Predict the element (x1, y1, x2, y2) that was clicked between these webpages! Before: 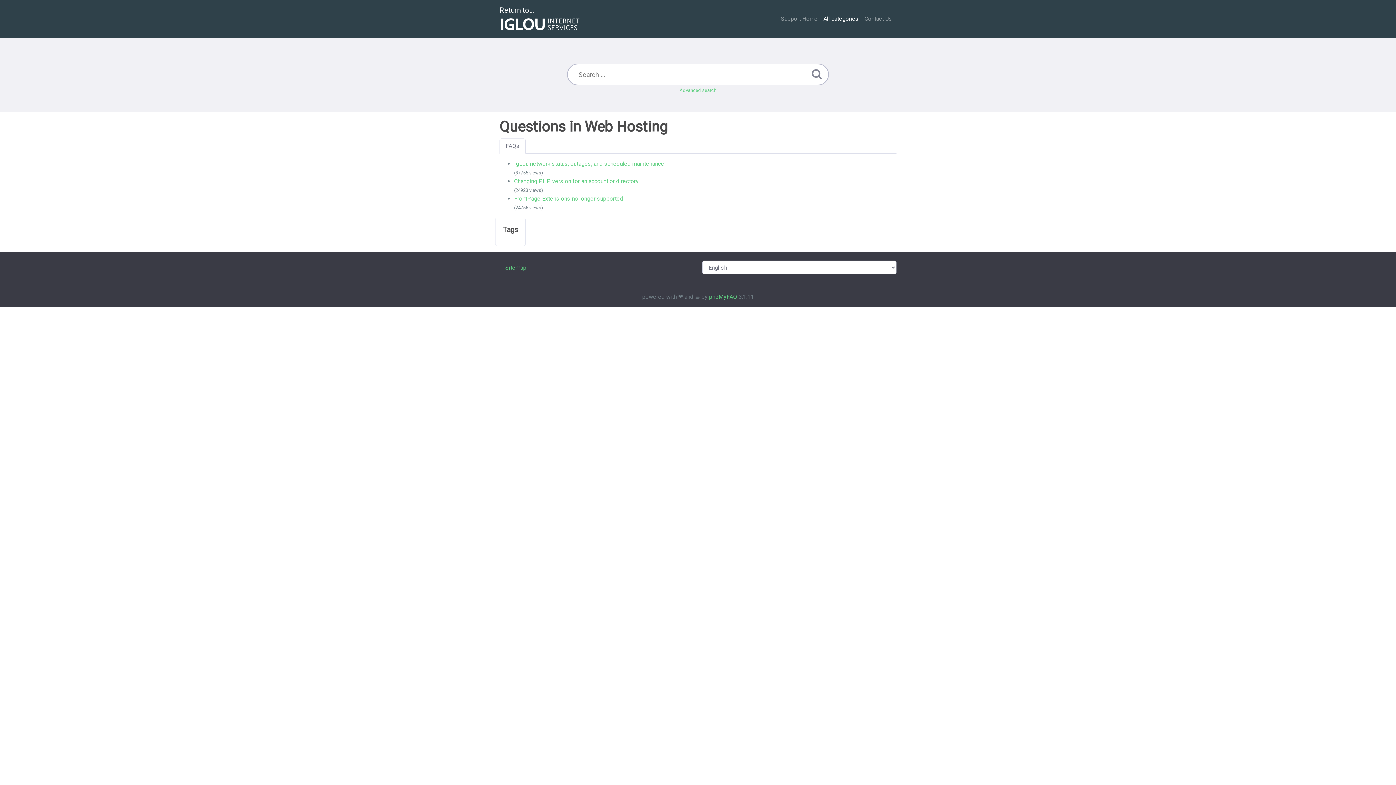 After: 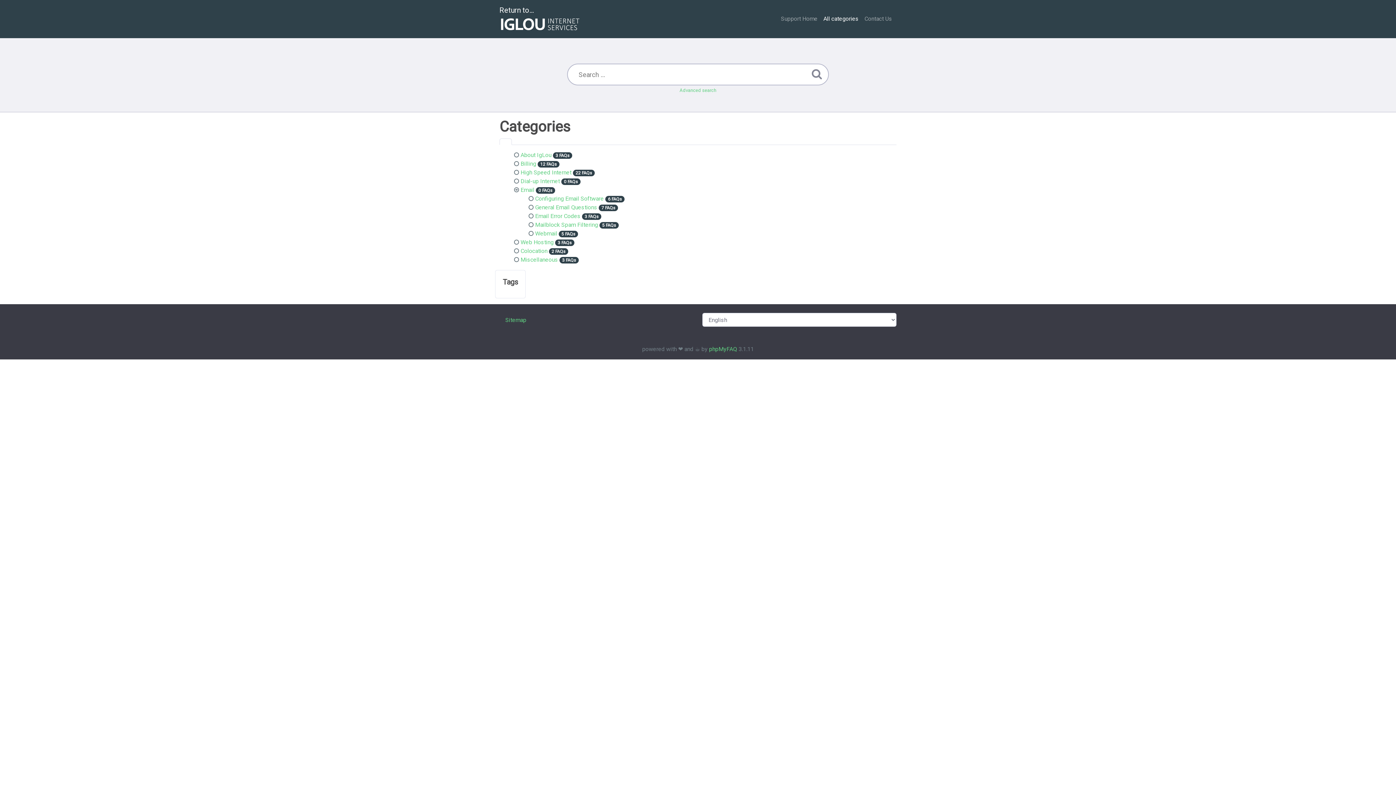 Action: label: All categories bbox: (820, 11, 861, 26)